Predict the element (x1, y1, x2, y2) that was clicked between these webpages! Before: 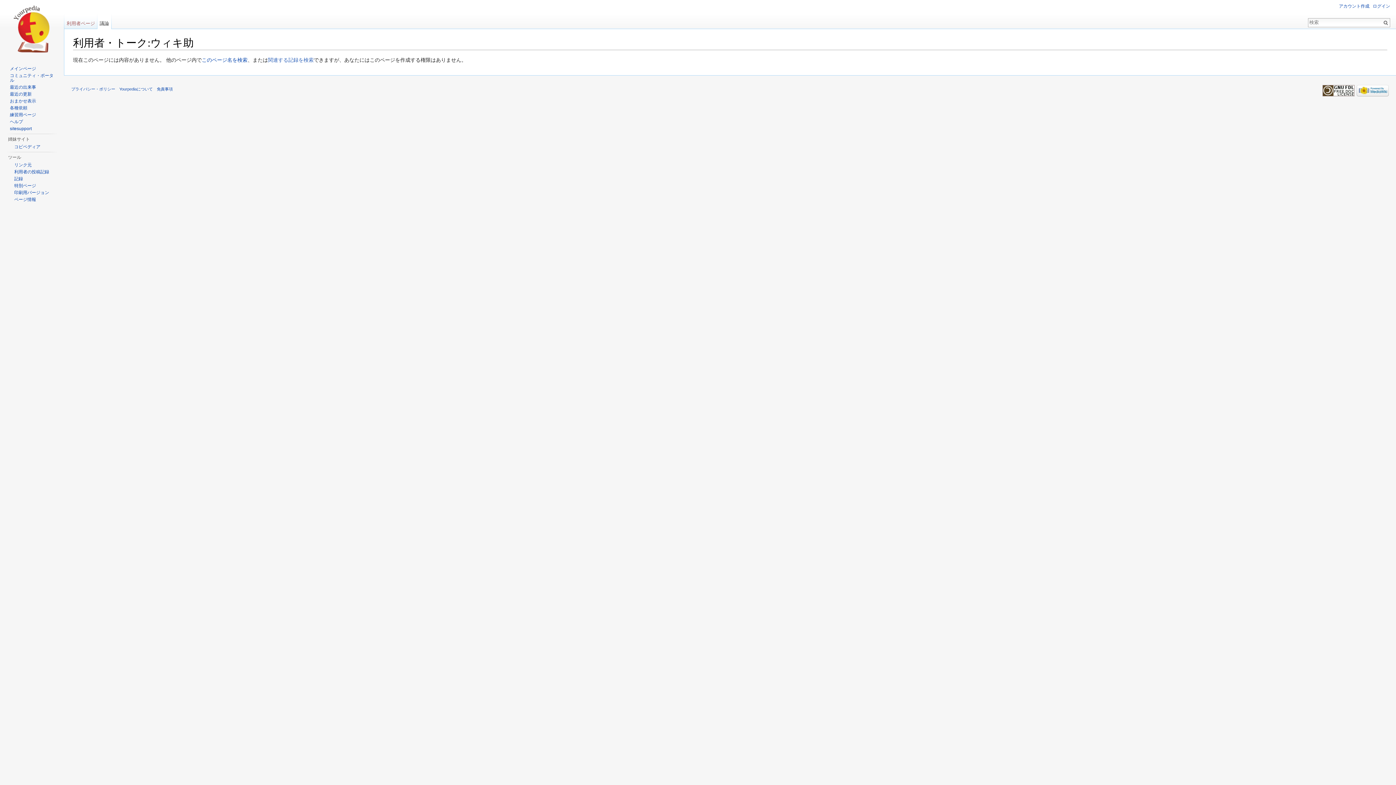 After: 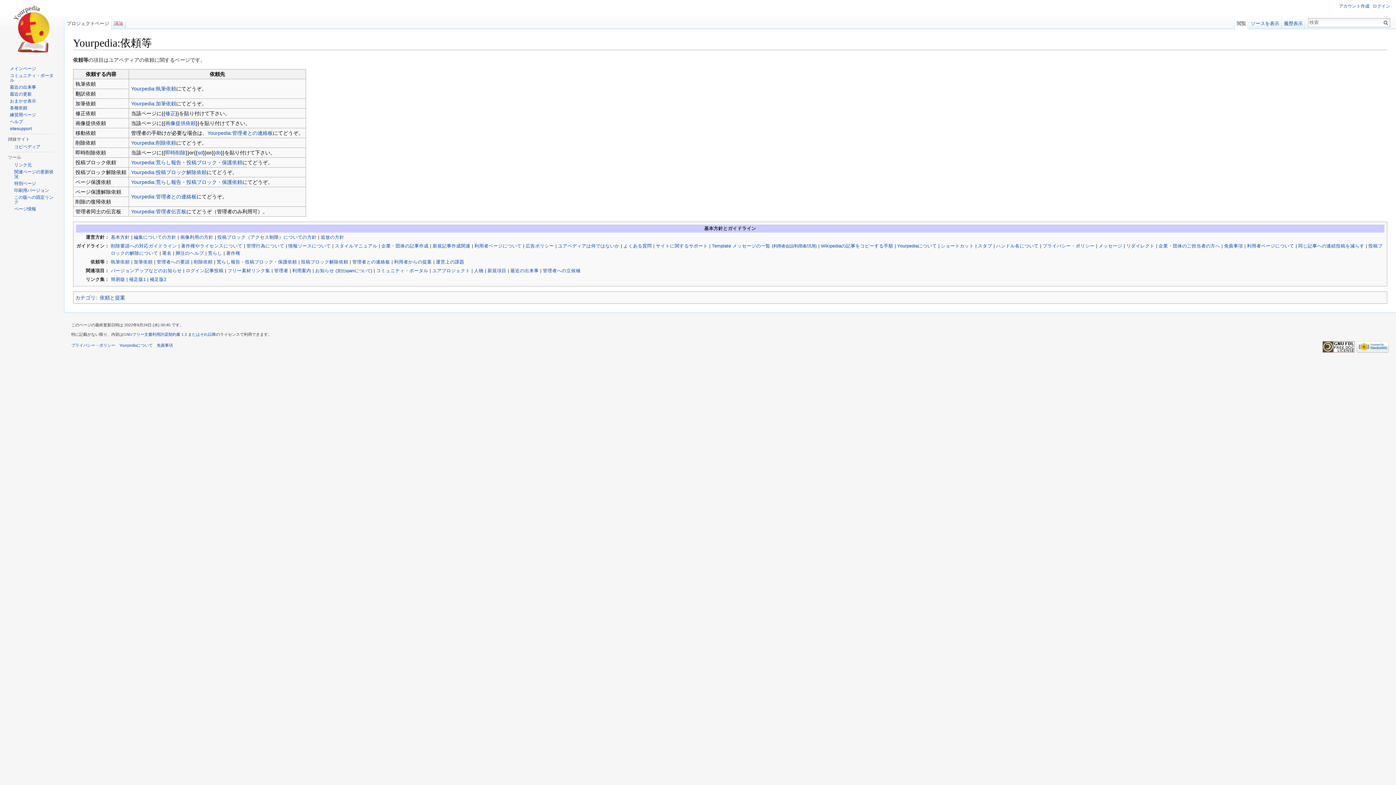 Action: label: 各種依頼 bbox: (9, 105, 27, 110)